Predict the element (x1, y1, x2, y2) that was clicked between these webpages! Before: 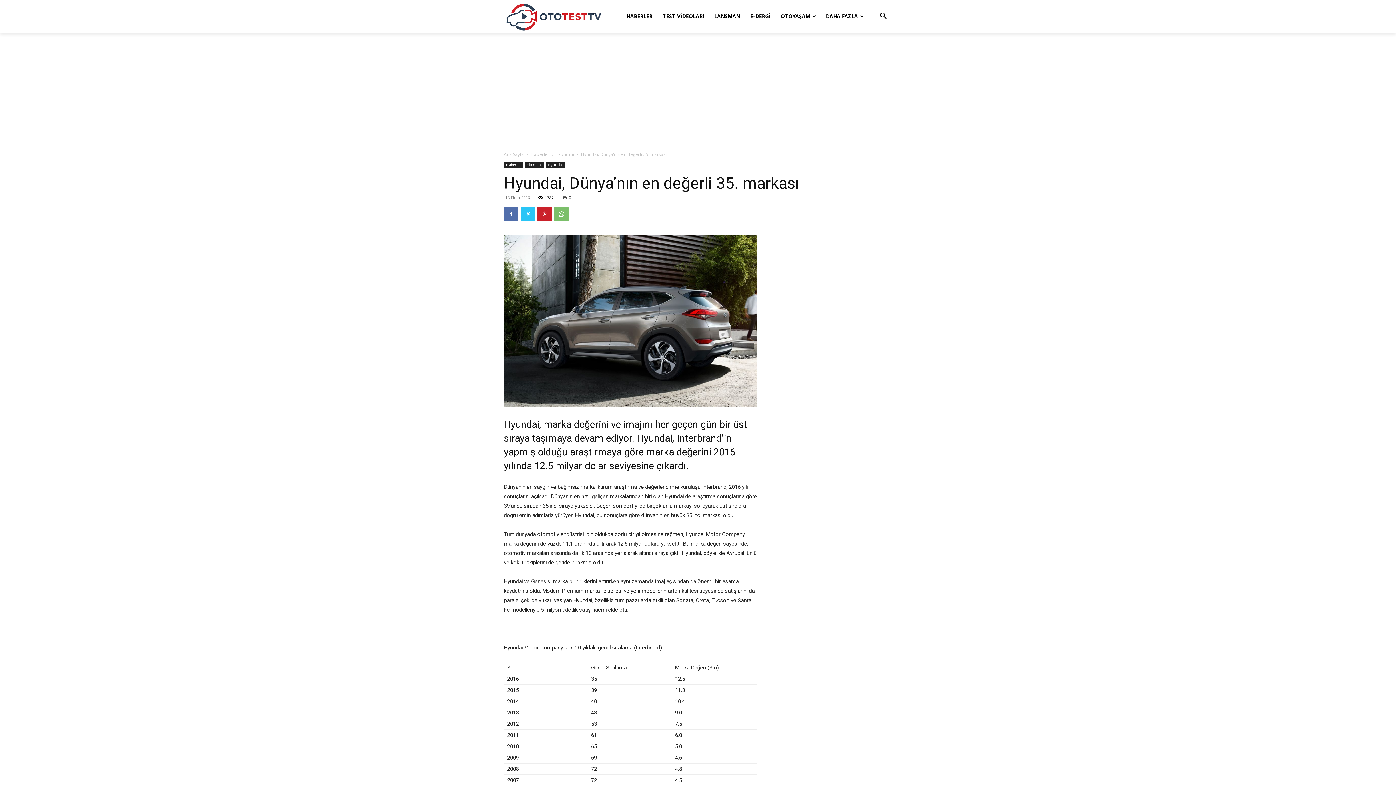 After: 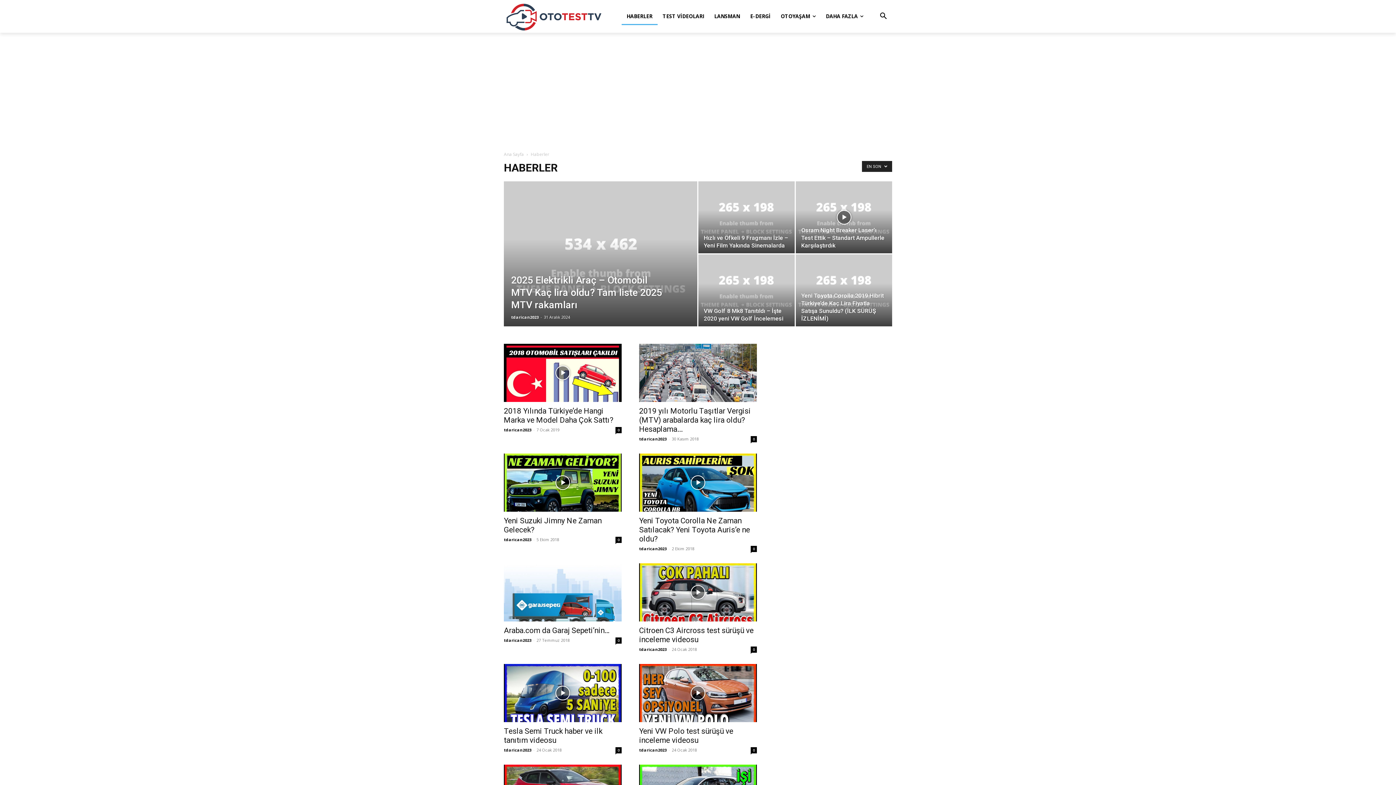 Action: label: Haberler bbox: (504, 161, 522, 168)